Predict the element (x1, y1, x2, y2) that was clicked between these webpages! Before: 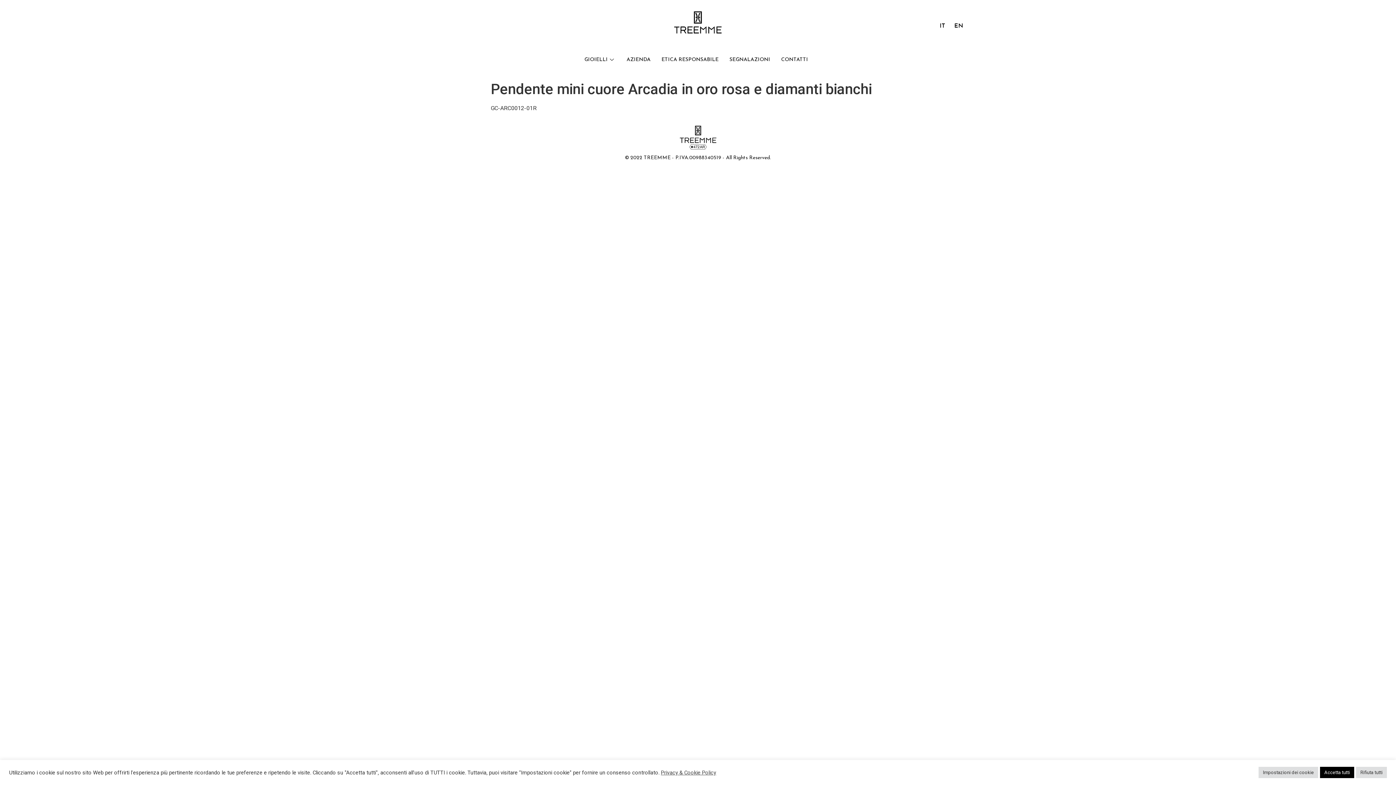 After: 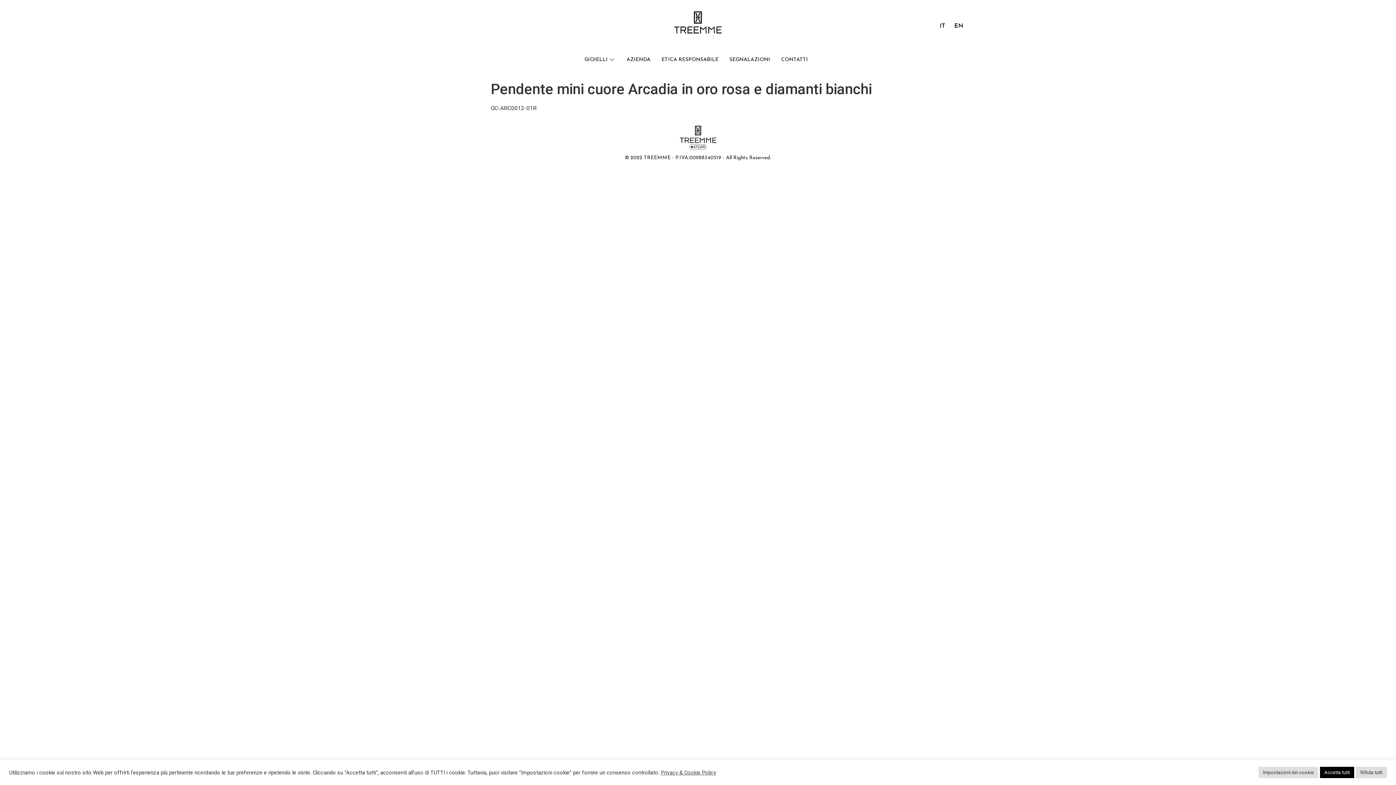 Action: label: IT bbox: (936, 22, 945, 29)